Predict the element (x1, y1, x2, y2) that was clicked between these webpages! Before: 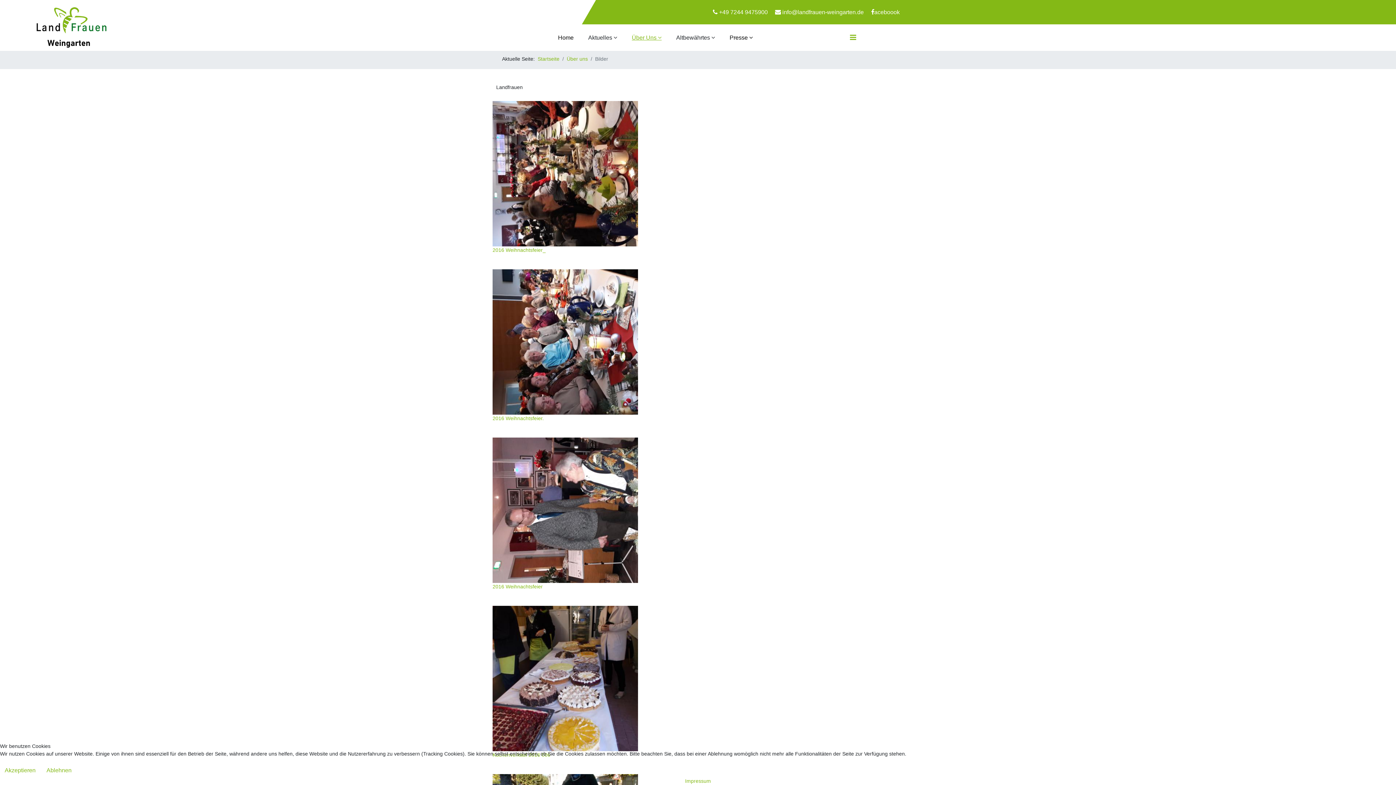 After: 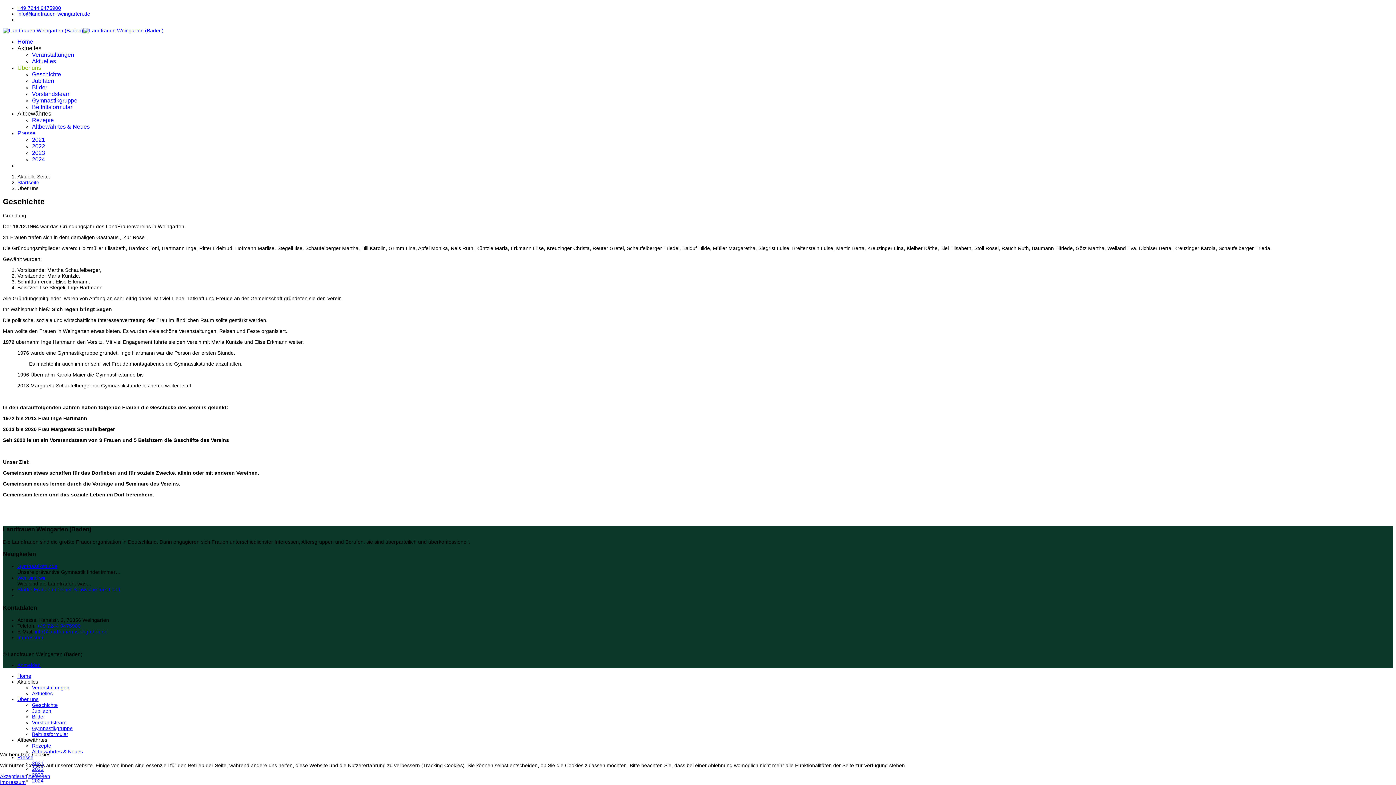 Action: label: Über Uns bbox: (624, 24, 669, 50)